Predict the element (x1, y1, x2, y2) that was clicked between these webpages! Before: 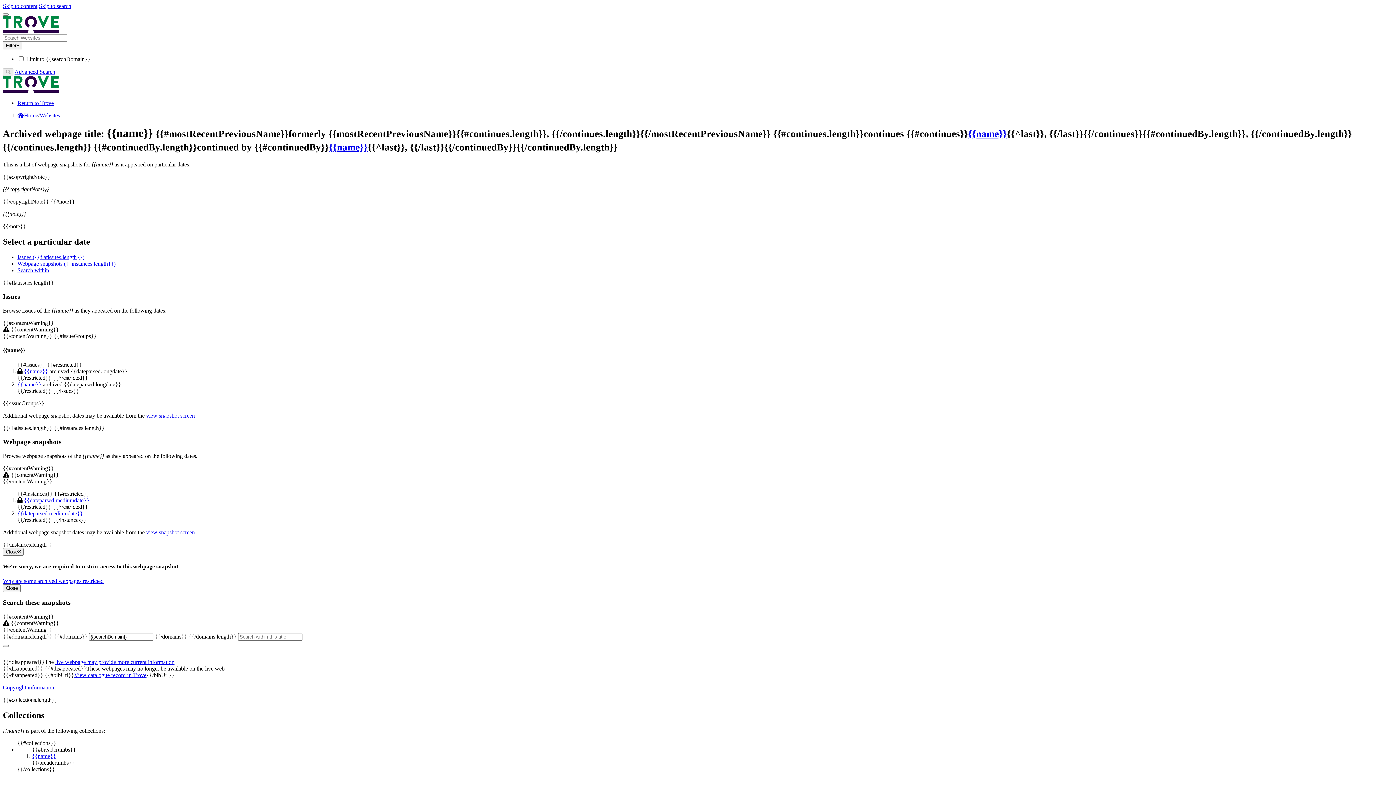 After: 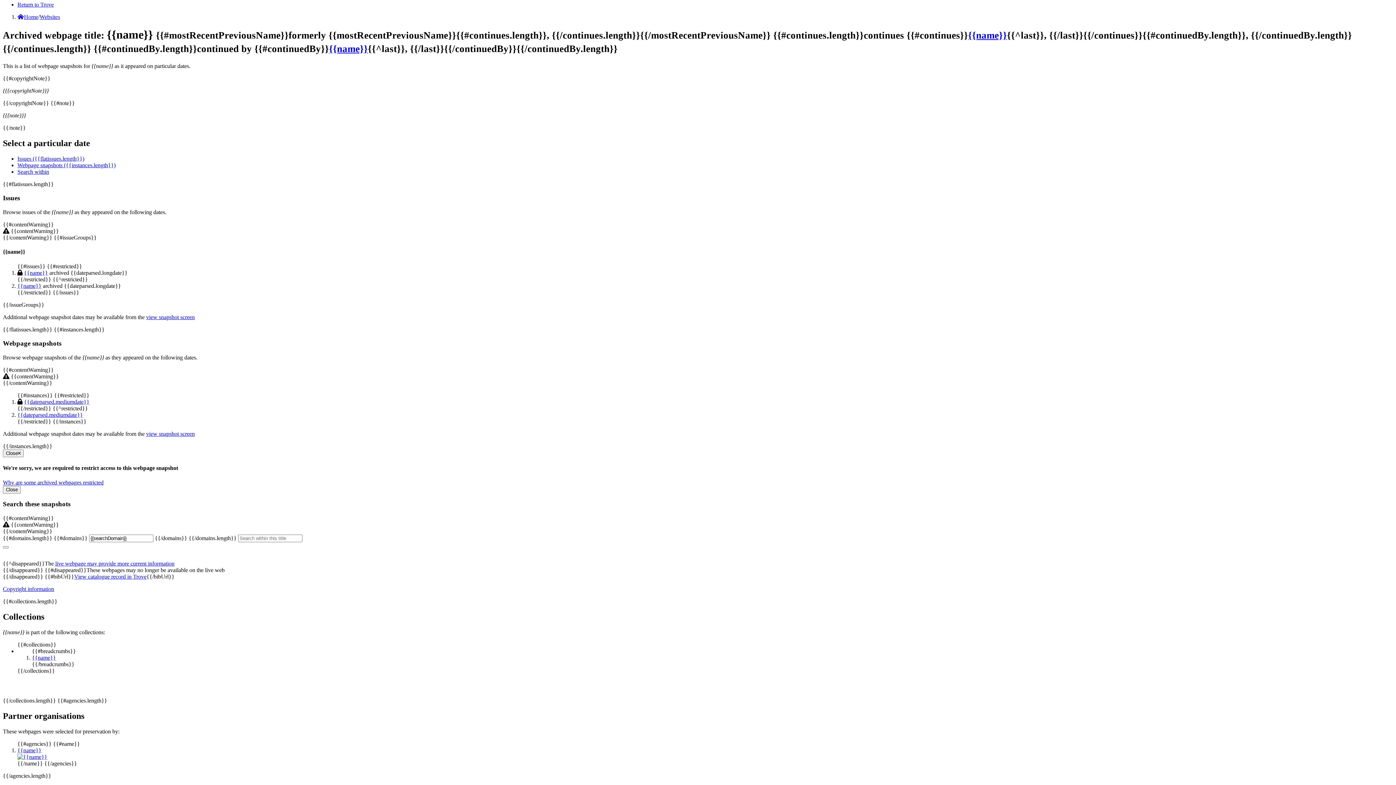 Action: label: Webpage snapshots ({{instances.length}}) bbox: (17, 260, 115, 266)